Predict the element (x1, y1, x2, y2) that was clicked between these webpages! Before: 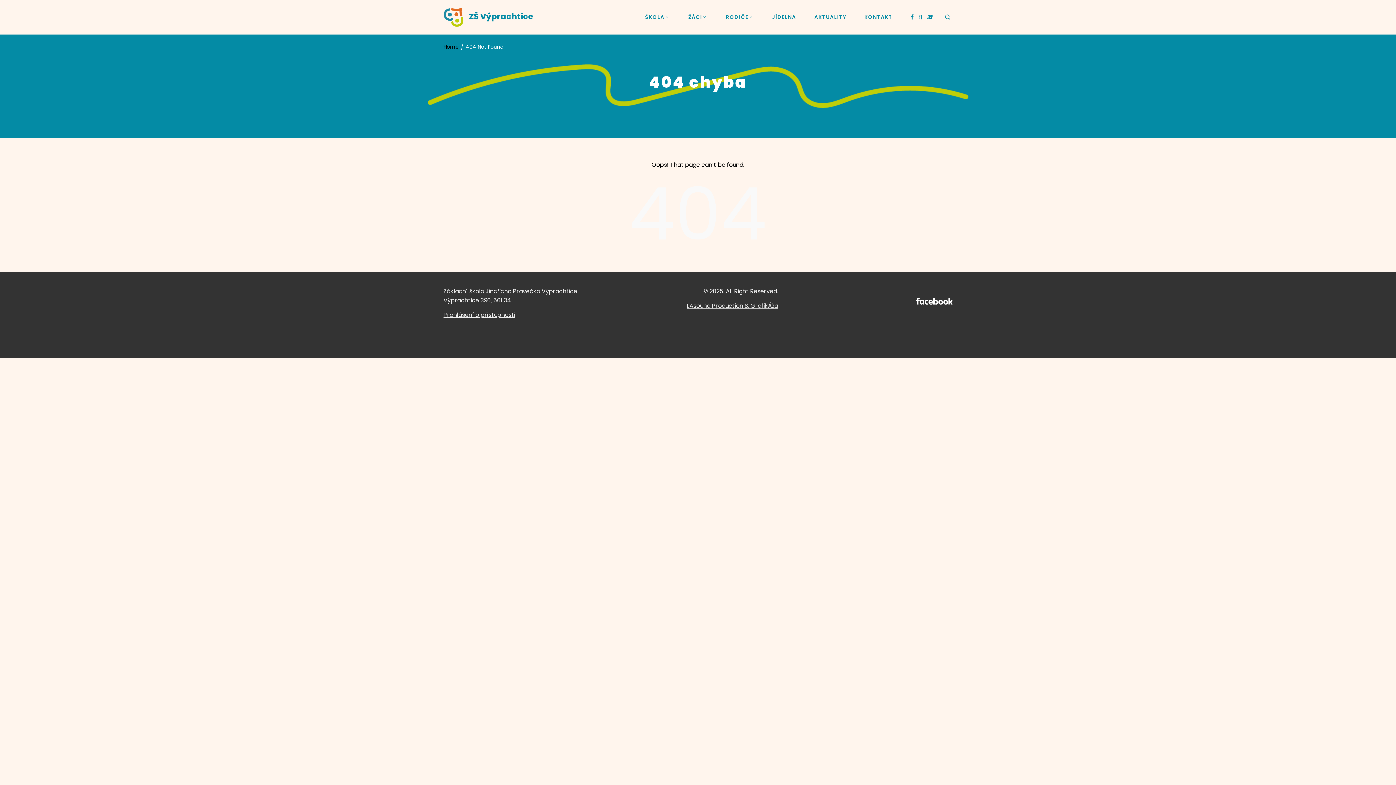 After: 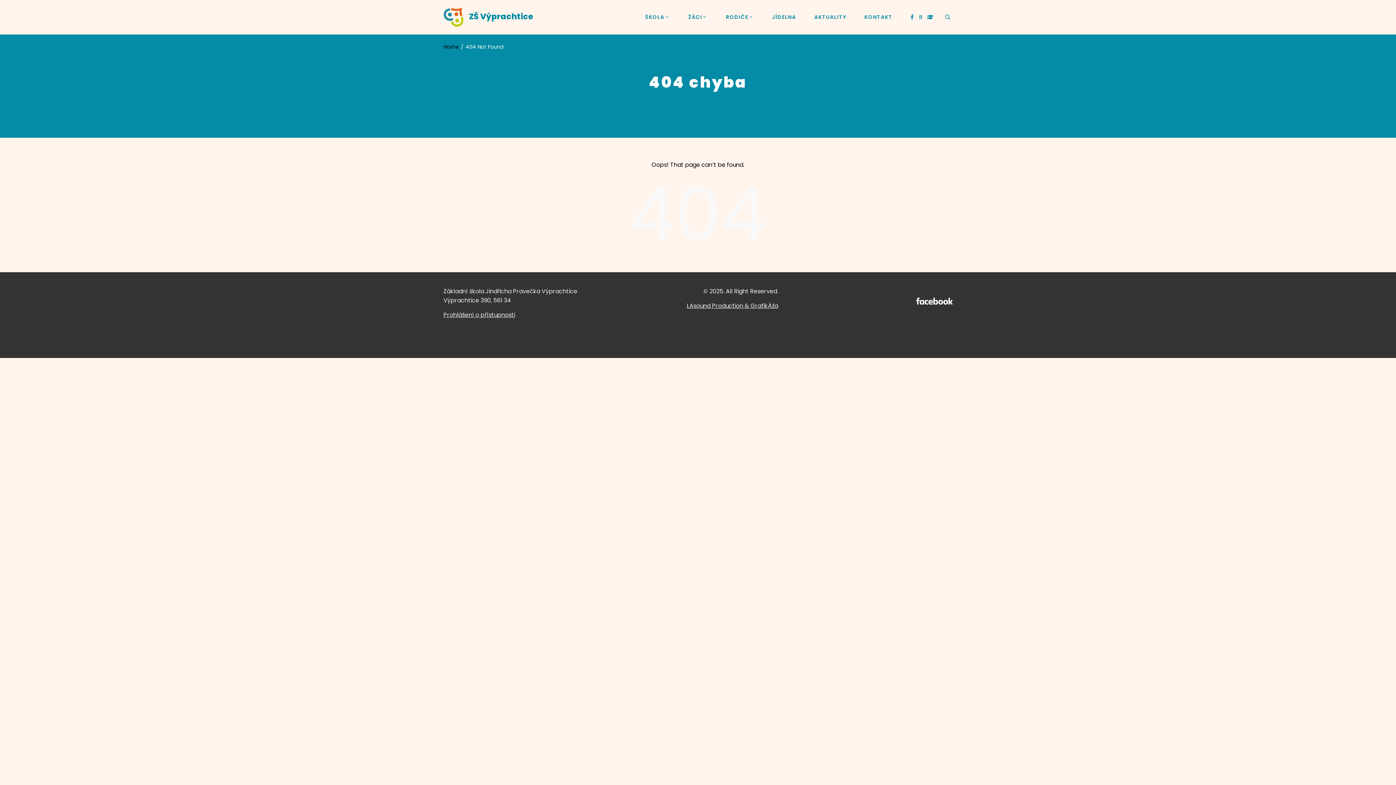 Action: bbox: (925, 12, 936, 22)